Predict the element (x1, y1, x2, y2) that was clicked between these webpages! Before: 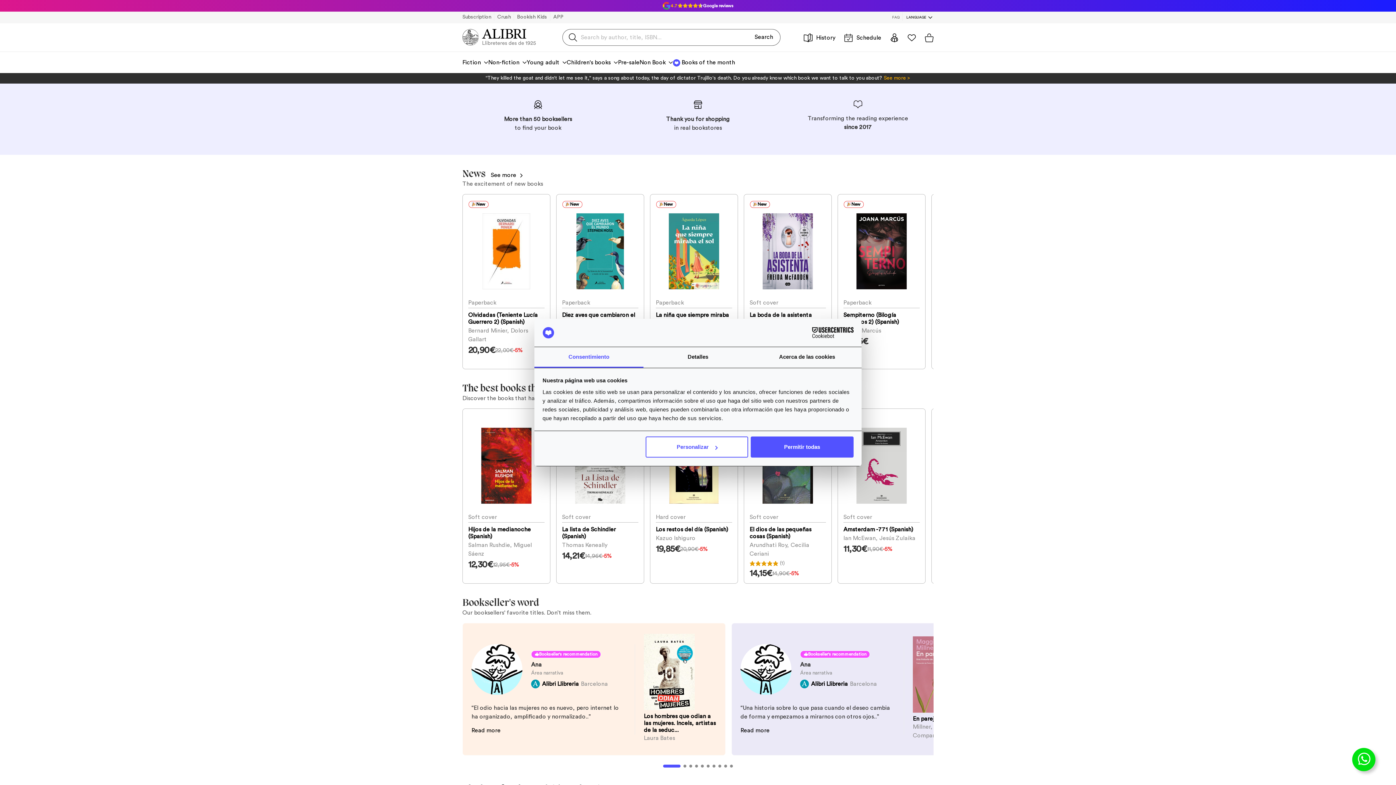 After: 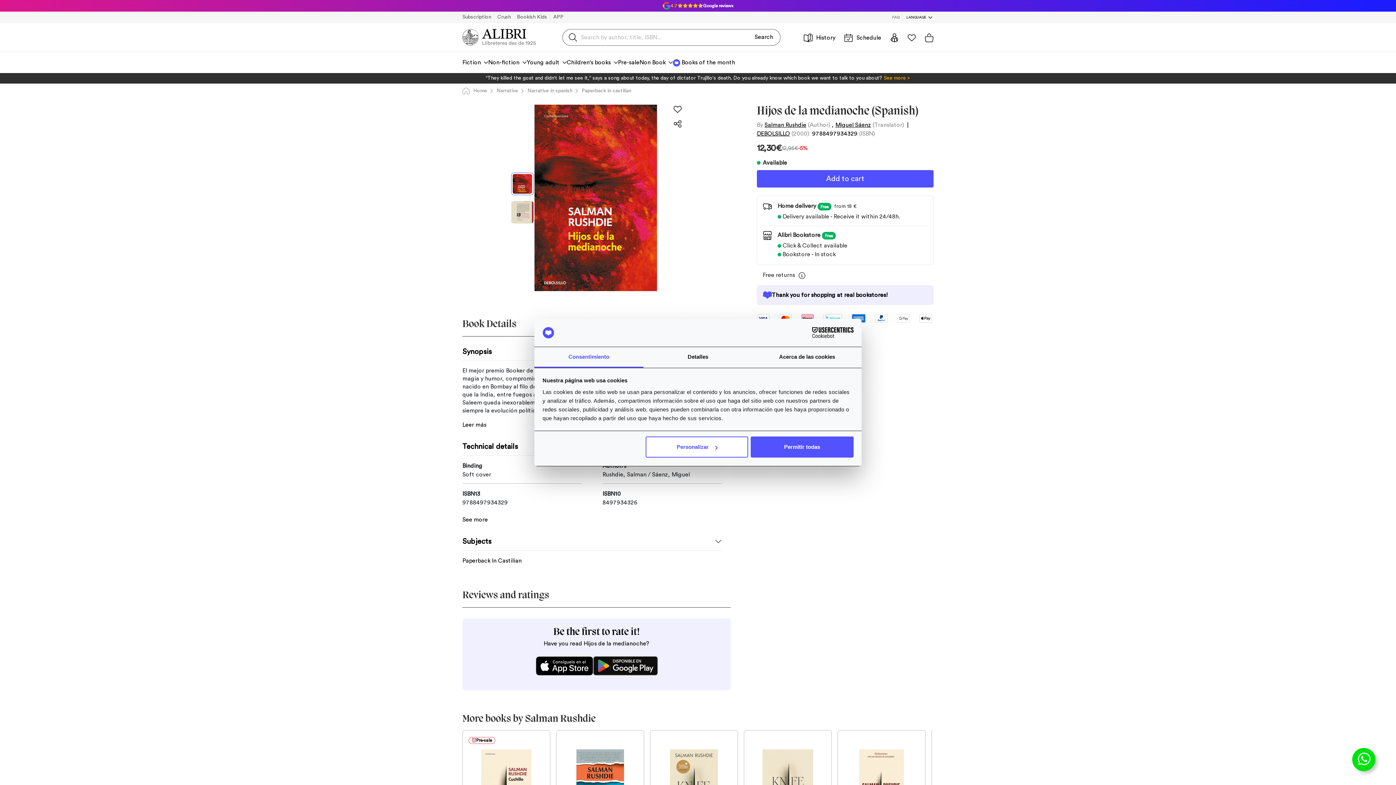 Action: label: Hijos de la medianoche (Spanish)
Salman Rushdie, Miguel Sáenz bbox: (468, 526, 544, 558)